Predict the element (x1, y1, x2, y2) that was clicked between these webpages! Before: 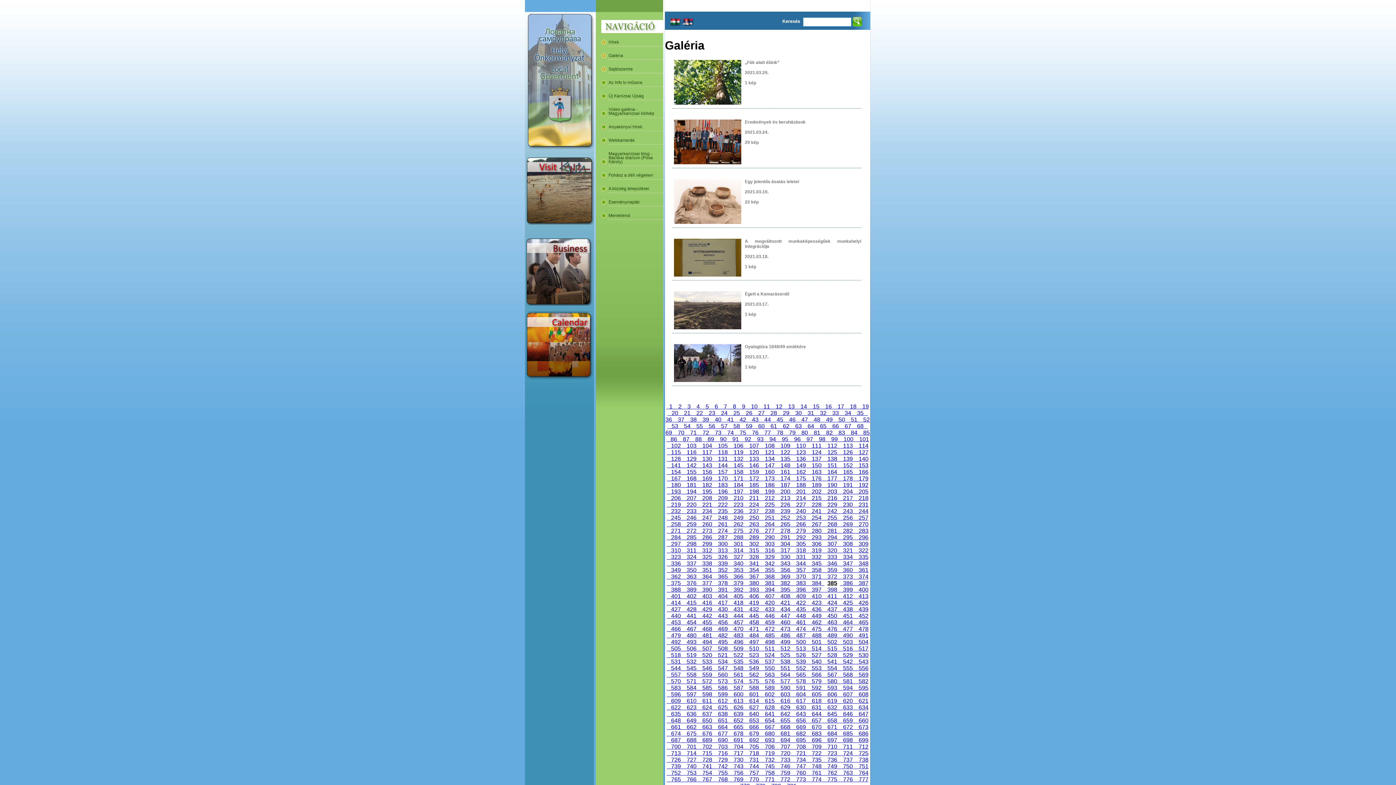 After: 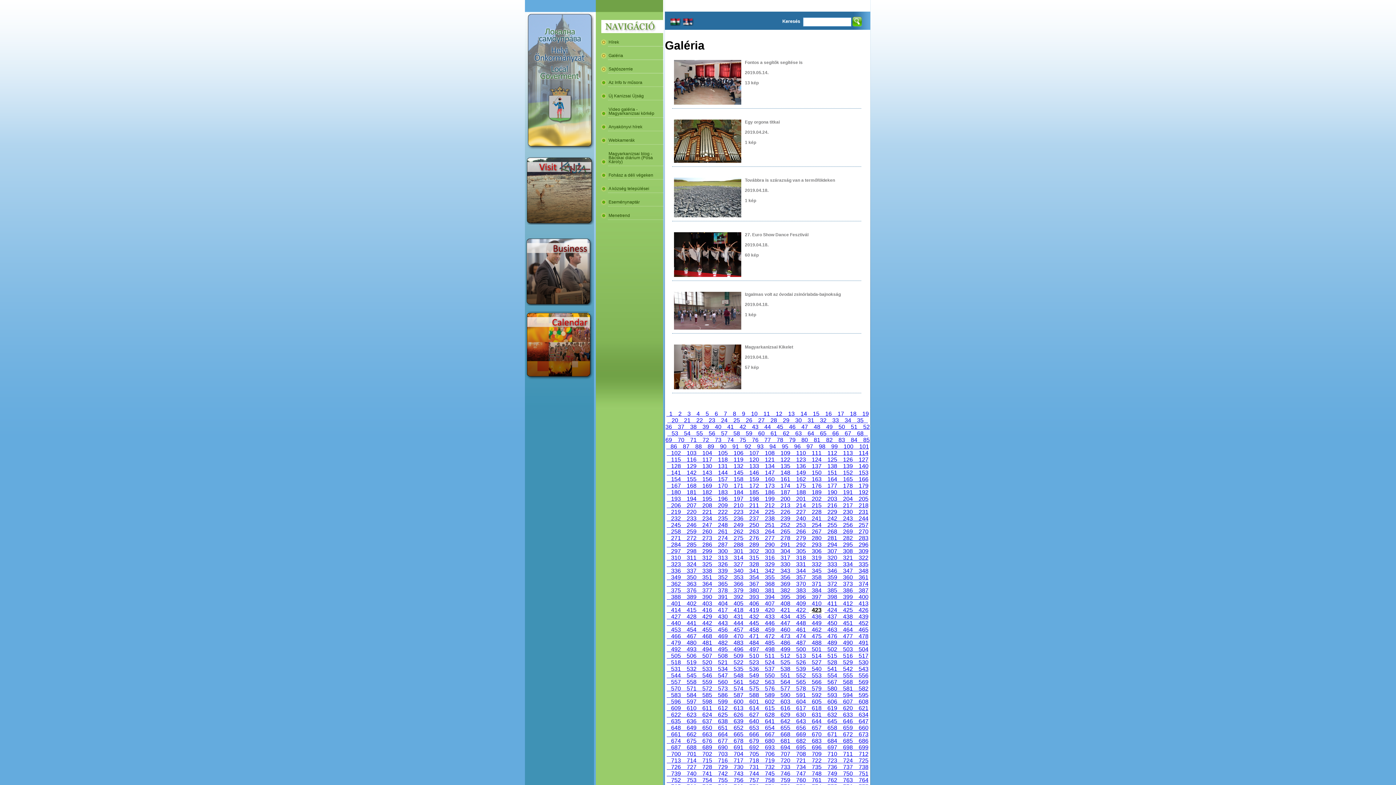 Action: label:   423   bbox: (809, 600, 824, 606)